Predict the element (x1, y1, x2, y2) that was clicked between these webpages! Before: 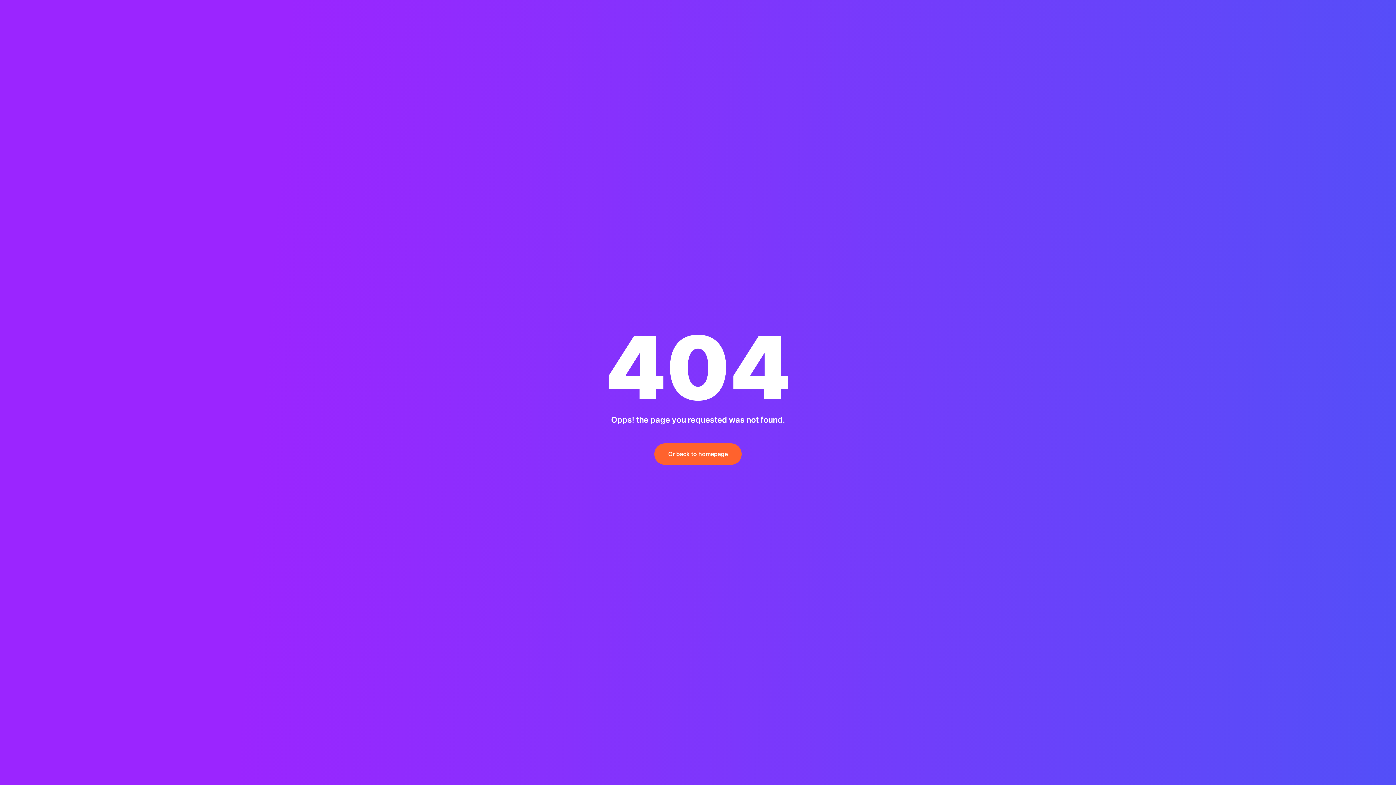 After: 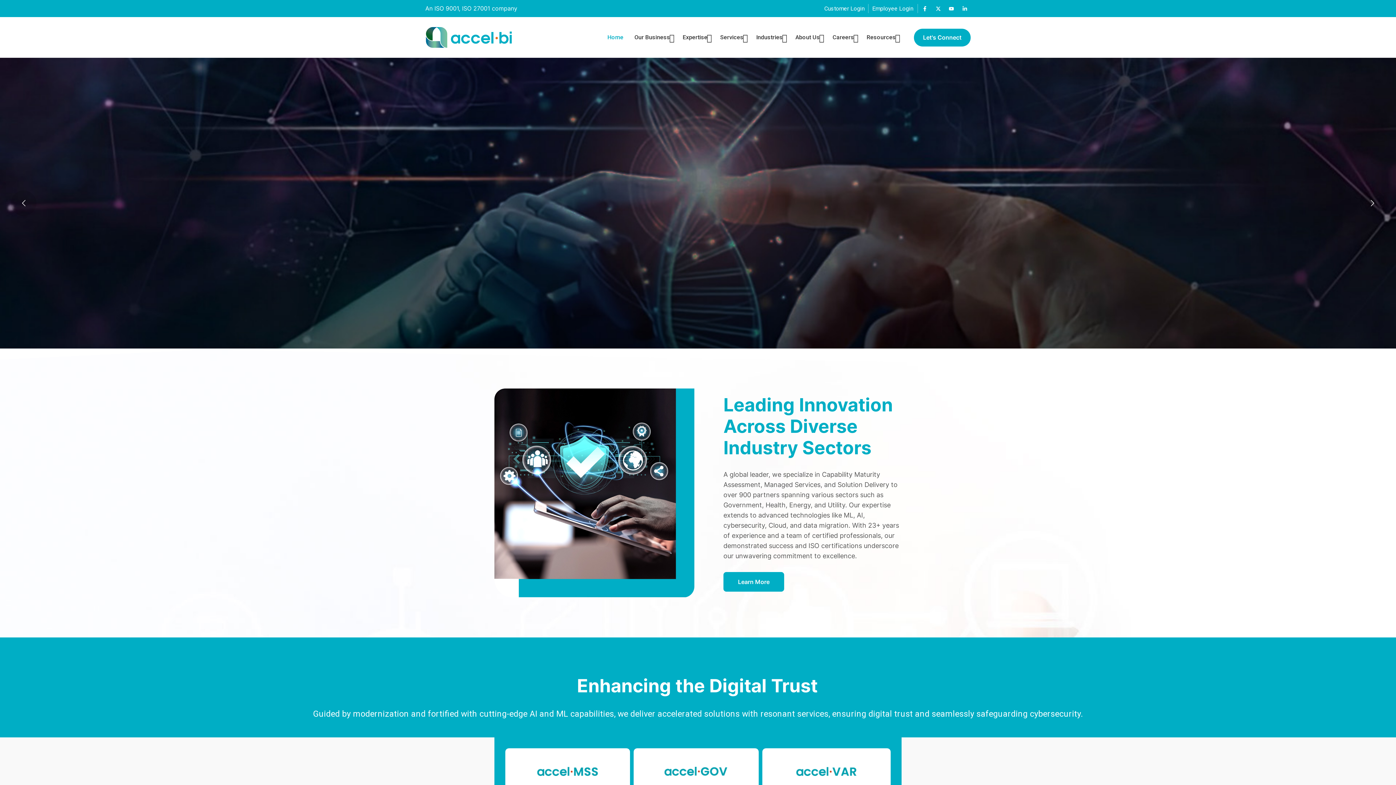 Action: label: Or back to homepage bbox: (654, 443, 741, 465)